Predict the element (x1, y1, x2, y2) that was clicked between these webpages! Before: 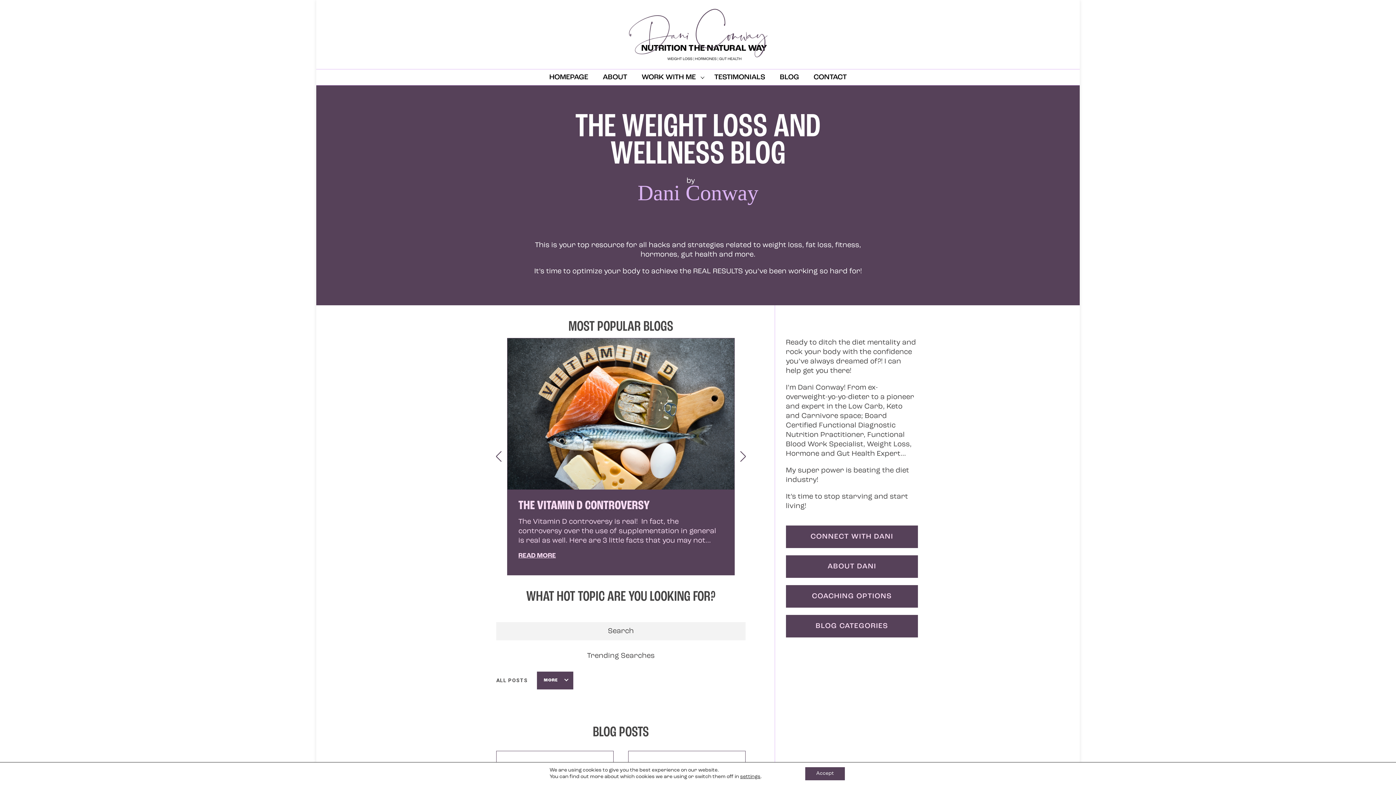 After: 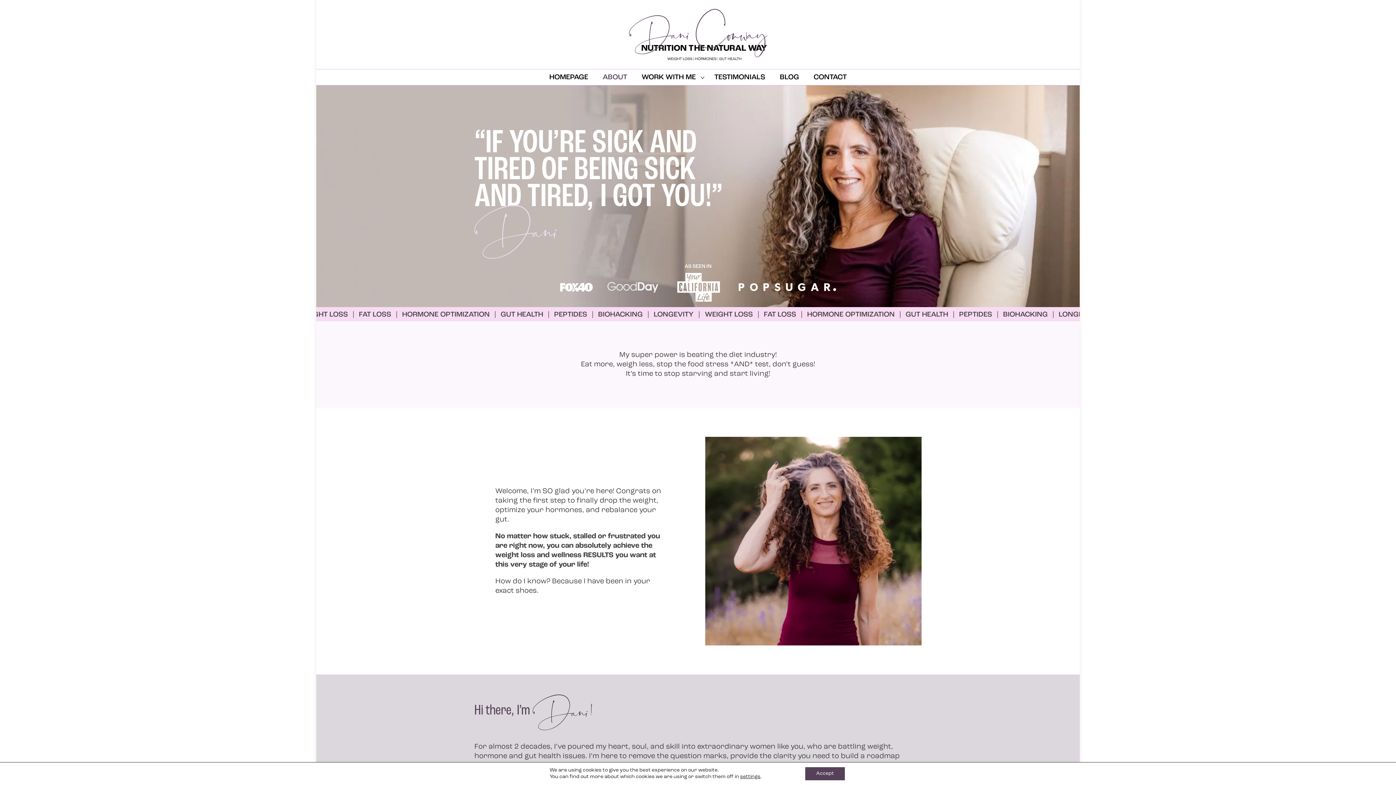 Action: bbox: (786, 555, 918, 578) label: ABOUT DANI